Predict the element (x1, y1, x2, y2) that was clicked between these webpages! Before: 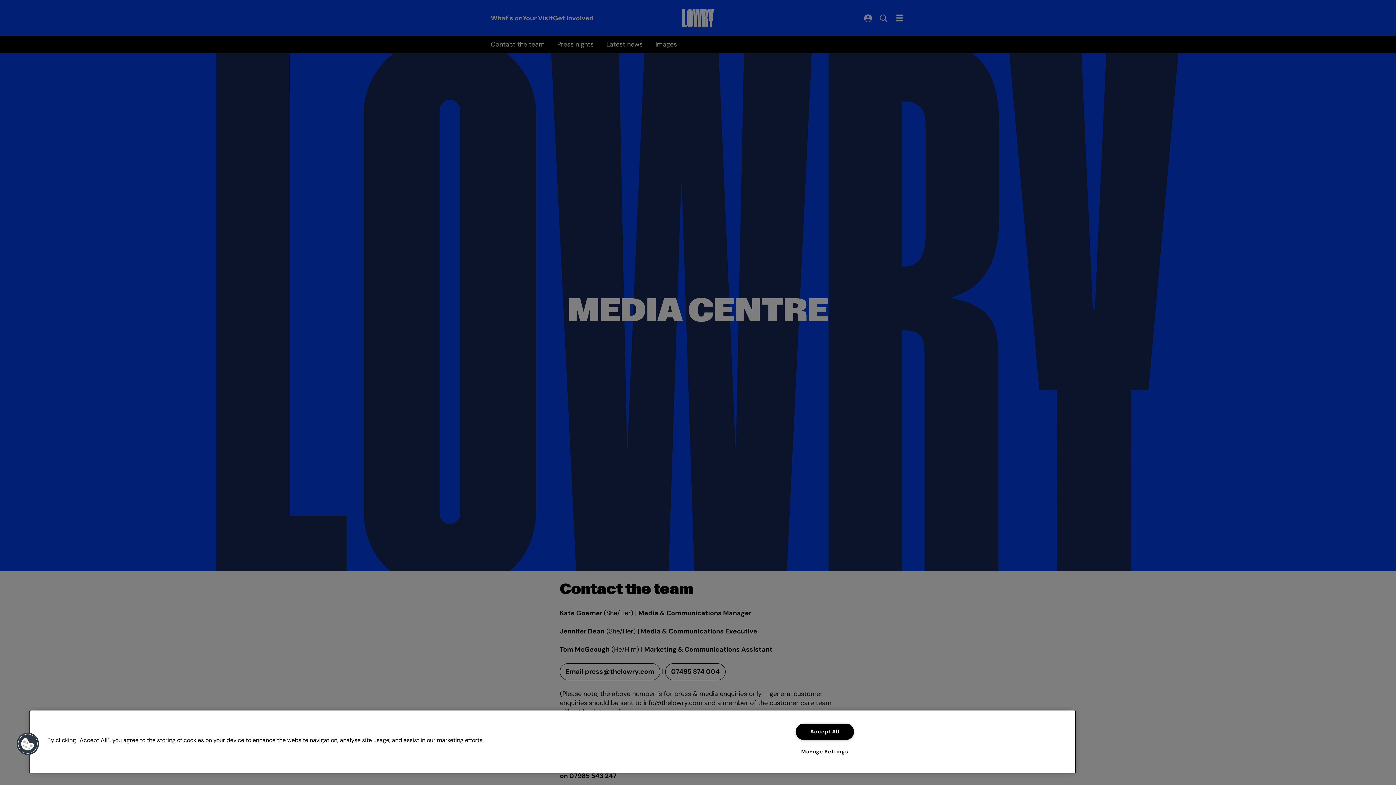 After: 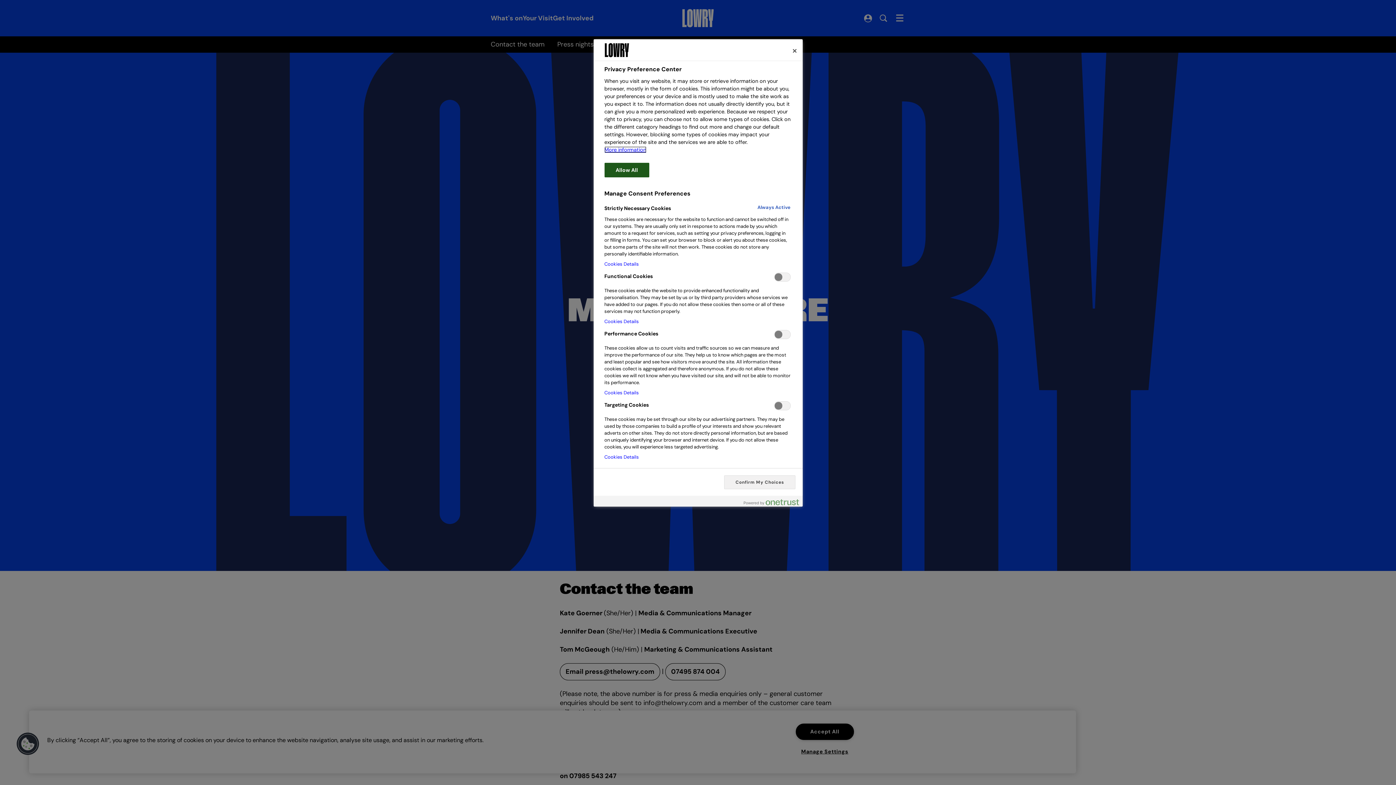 Action: label: Cookies bbox: (16, 732, 39, 755)